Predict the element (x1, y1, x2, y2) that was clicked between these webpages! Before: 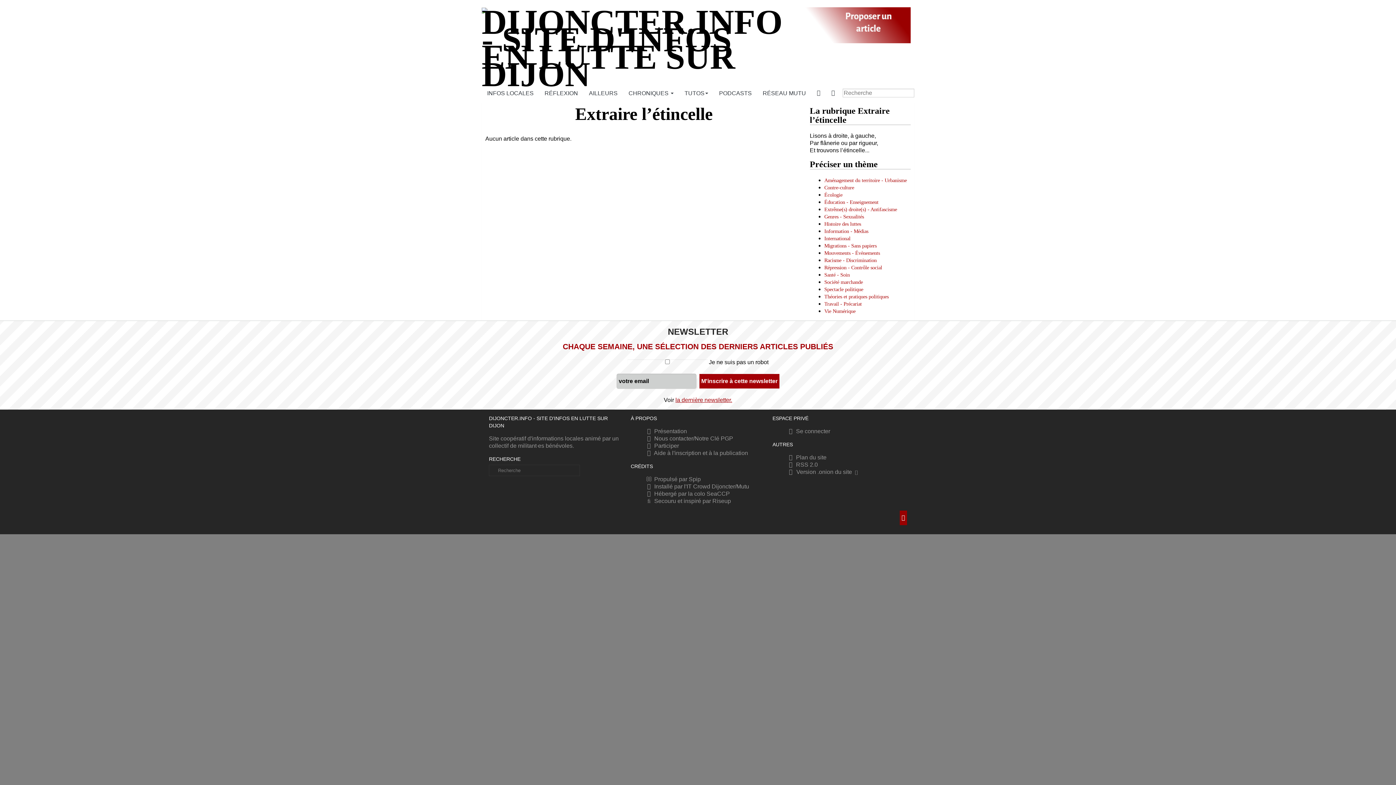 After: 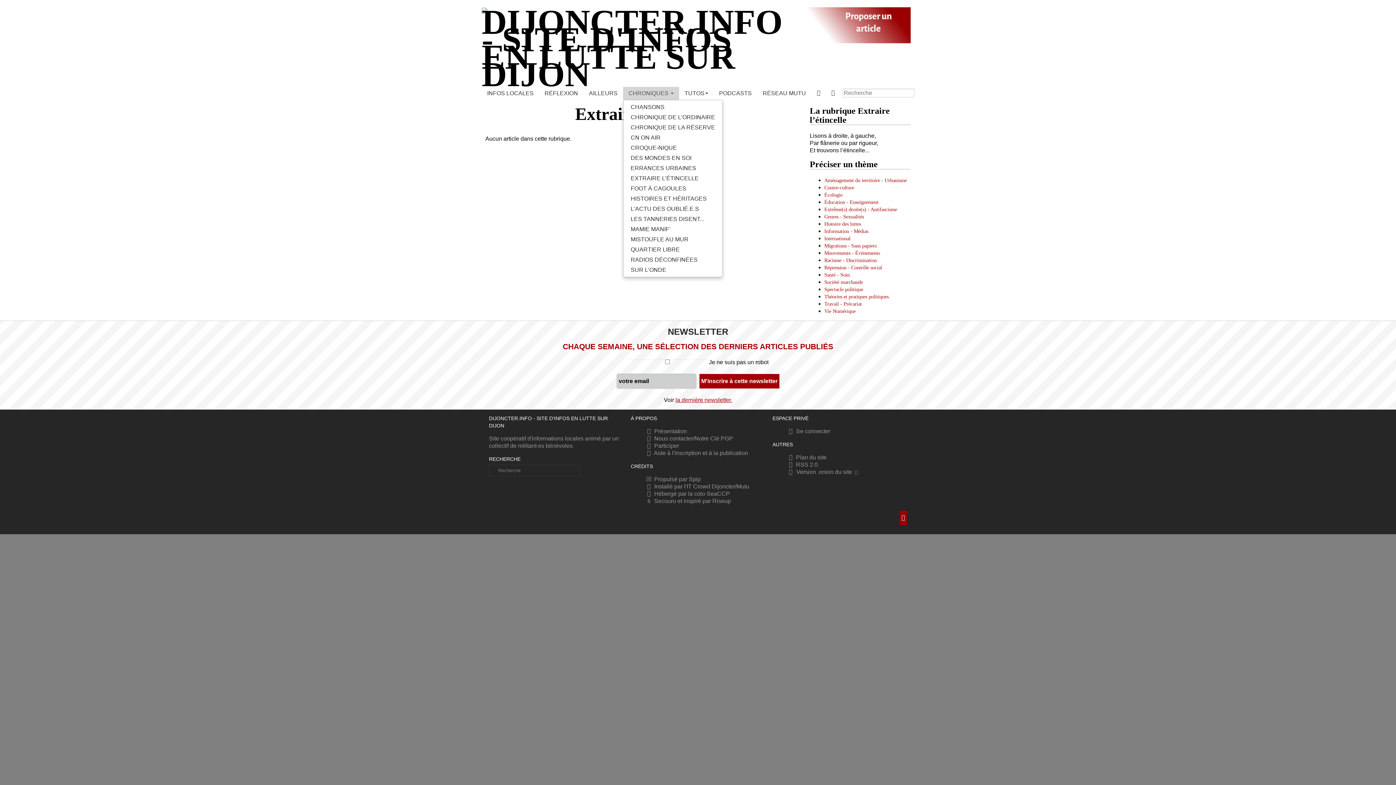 Action: bbox: (623, 87, 679, 100) label: CHRONIQUES 